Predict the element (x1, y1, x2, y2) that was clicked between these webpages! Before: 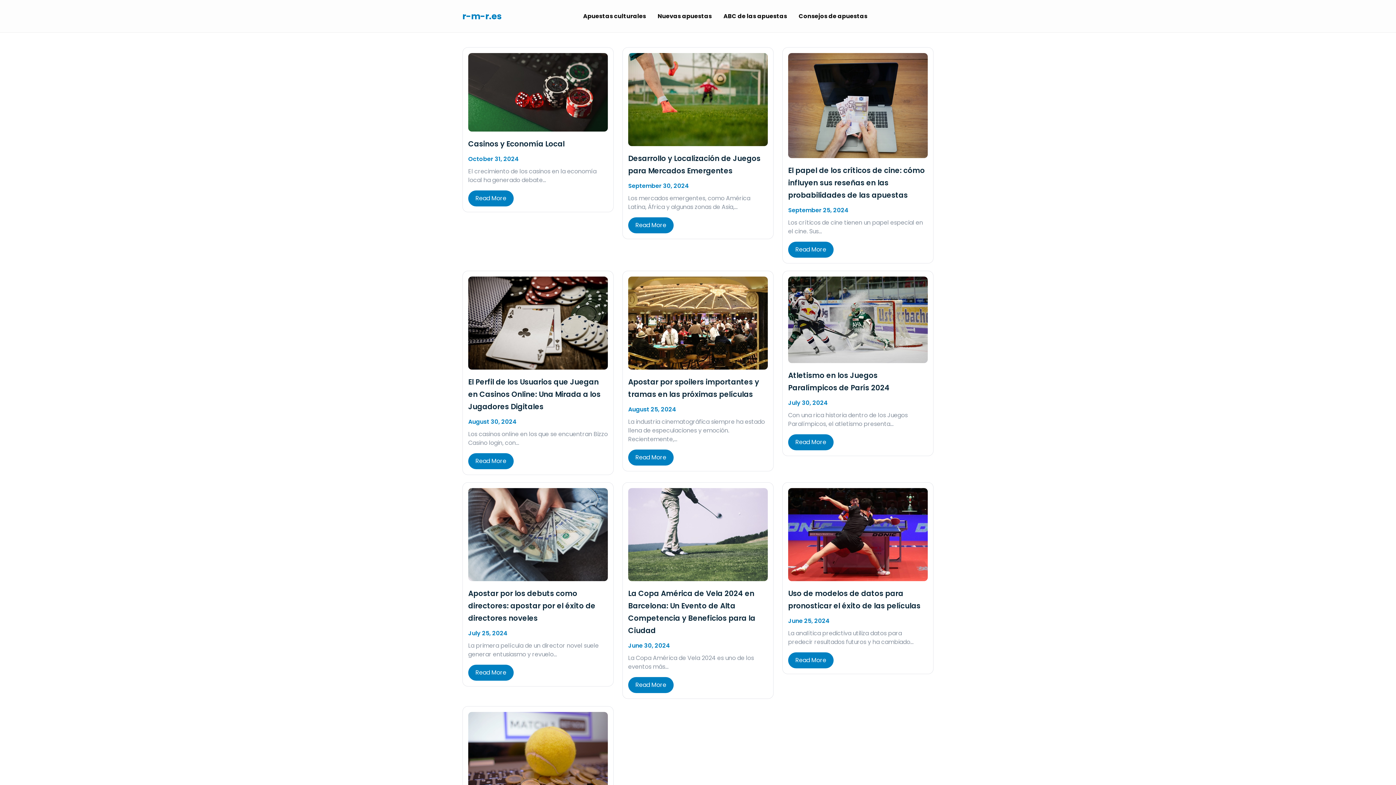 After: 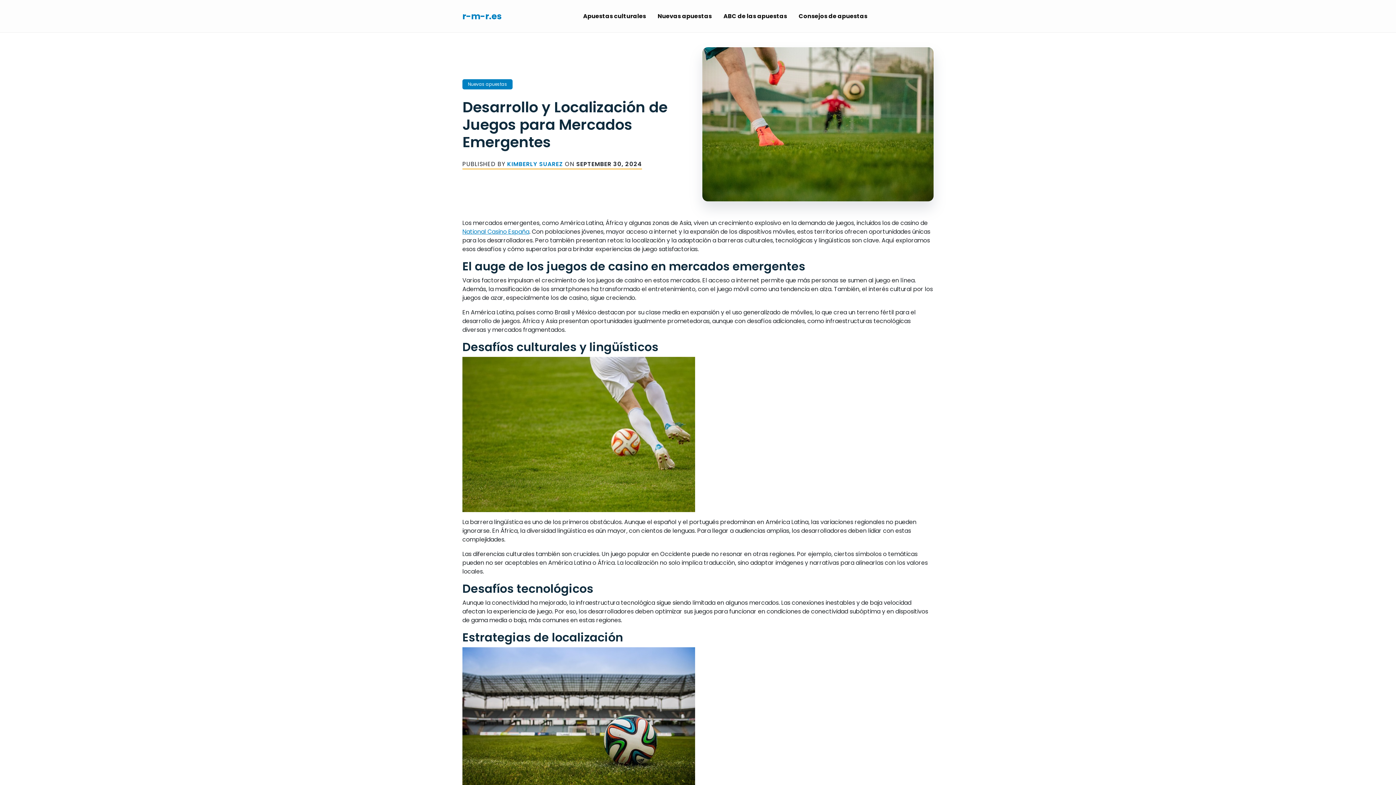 Action: label: Read More bbox: (628, 217, 673, 233)